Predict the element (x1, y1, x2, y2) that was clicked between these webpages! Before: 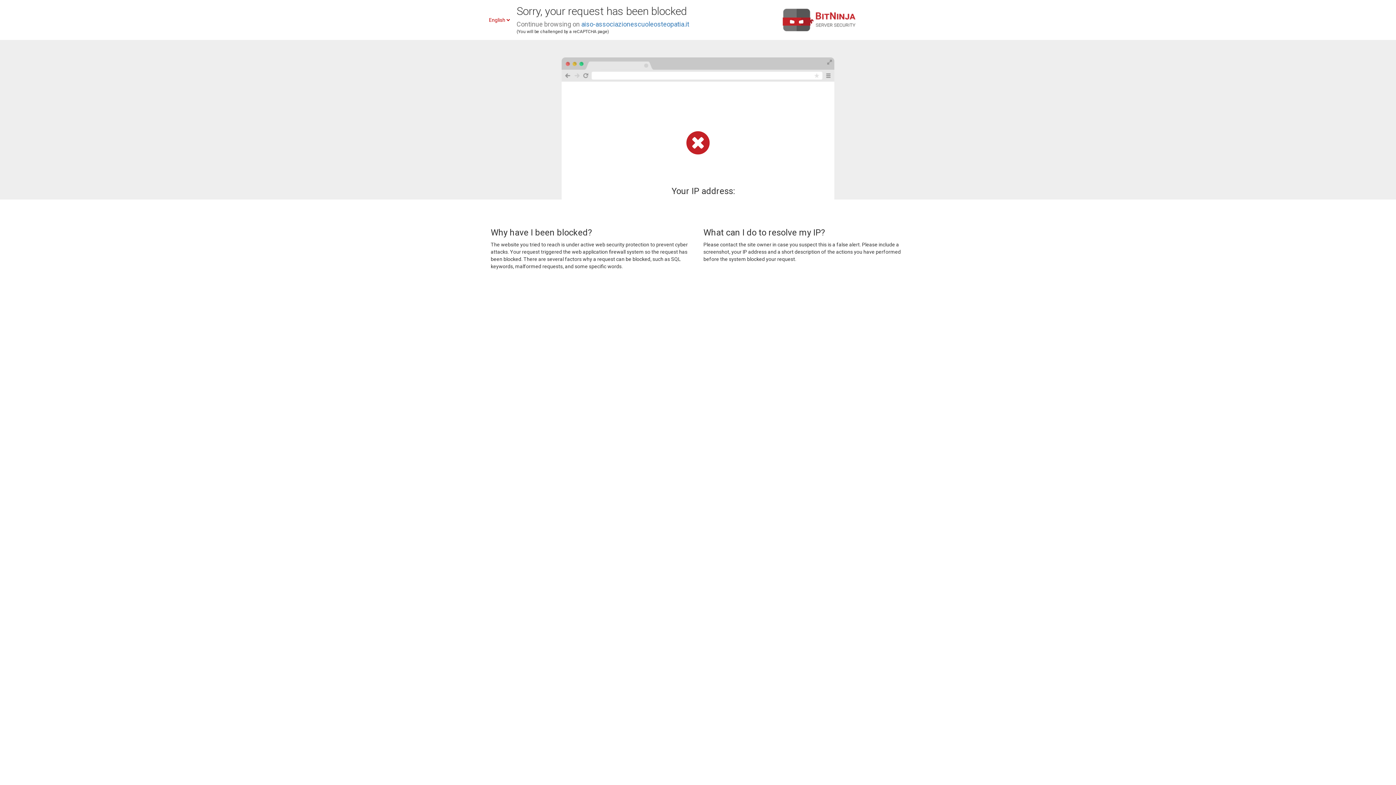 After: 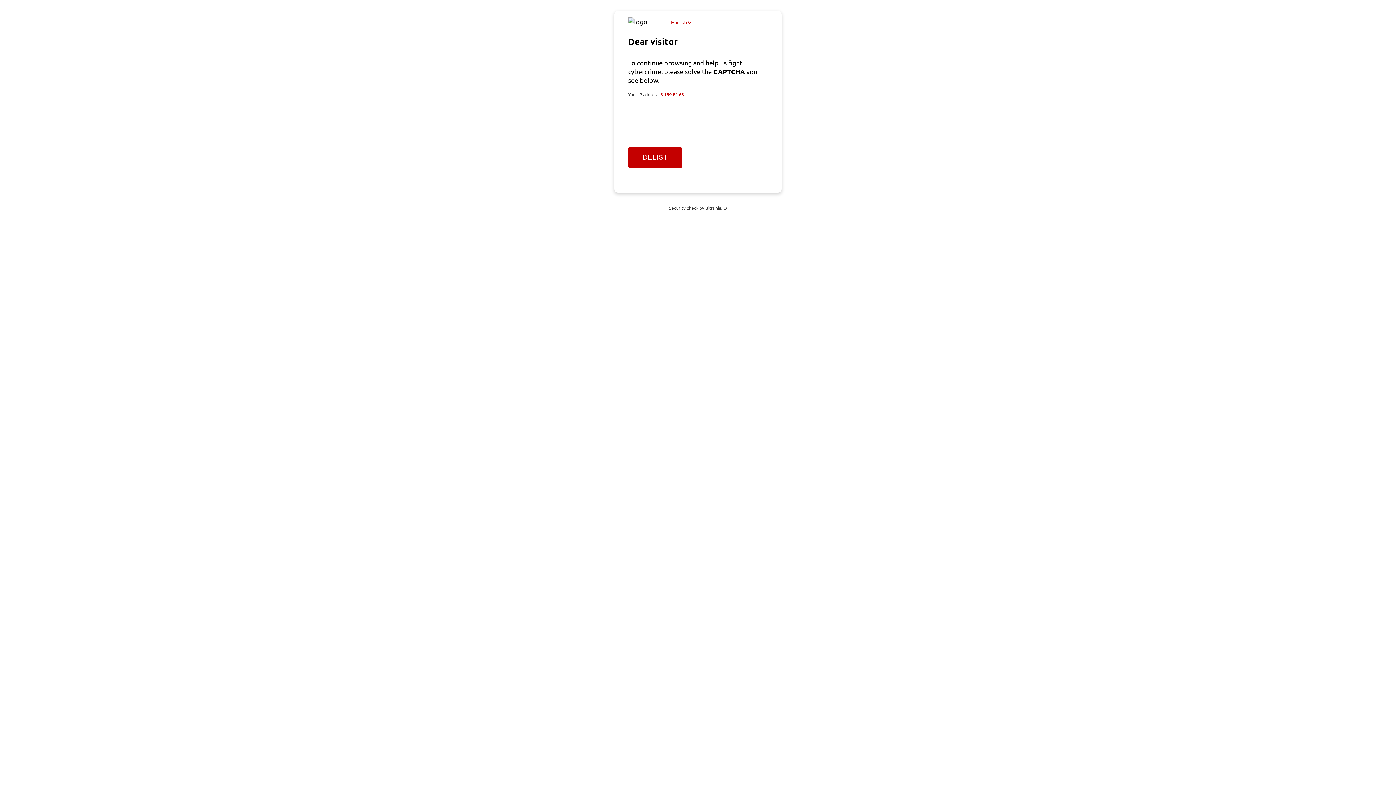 Action: label: aiso-associazionescuoleosteopatia.it bbox: (581, 20, 689, 28)